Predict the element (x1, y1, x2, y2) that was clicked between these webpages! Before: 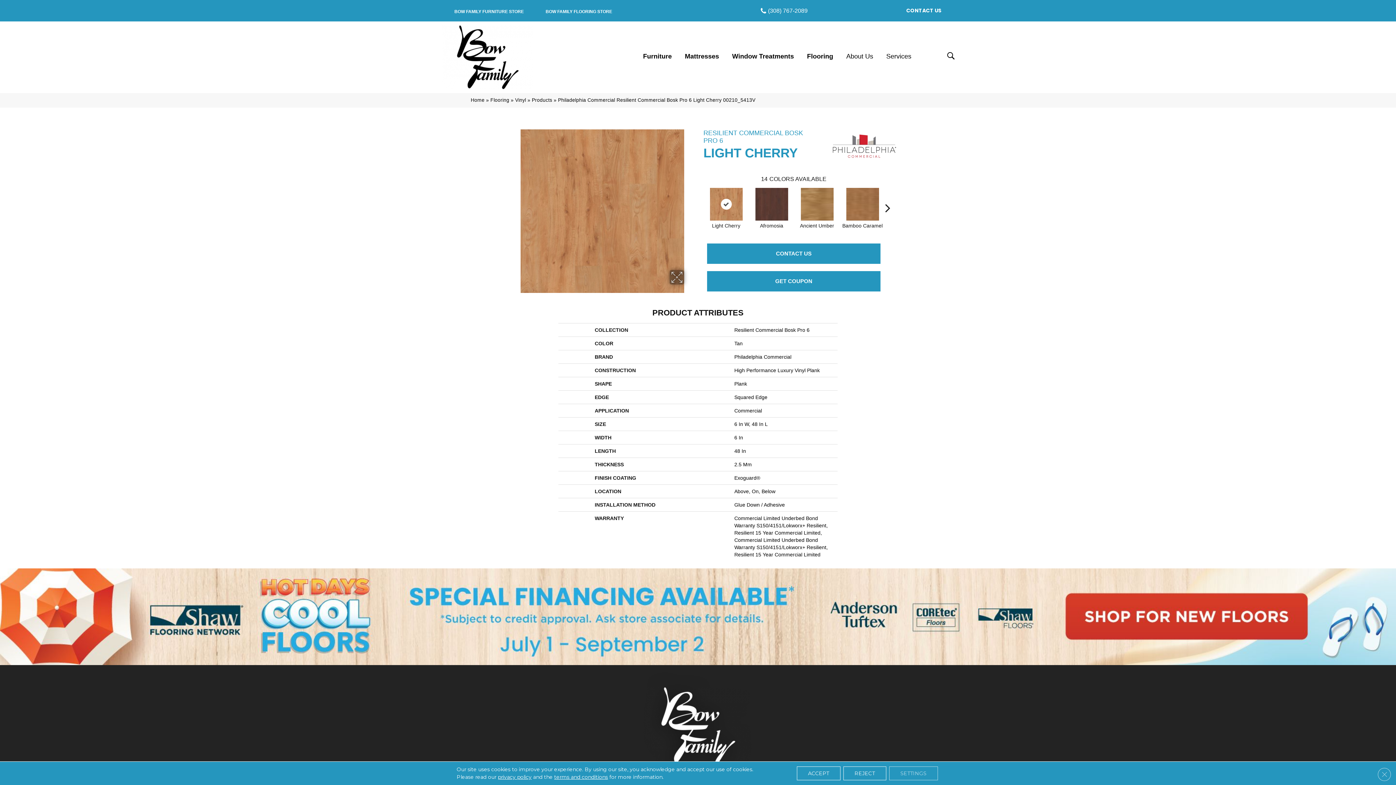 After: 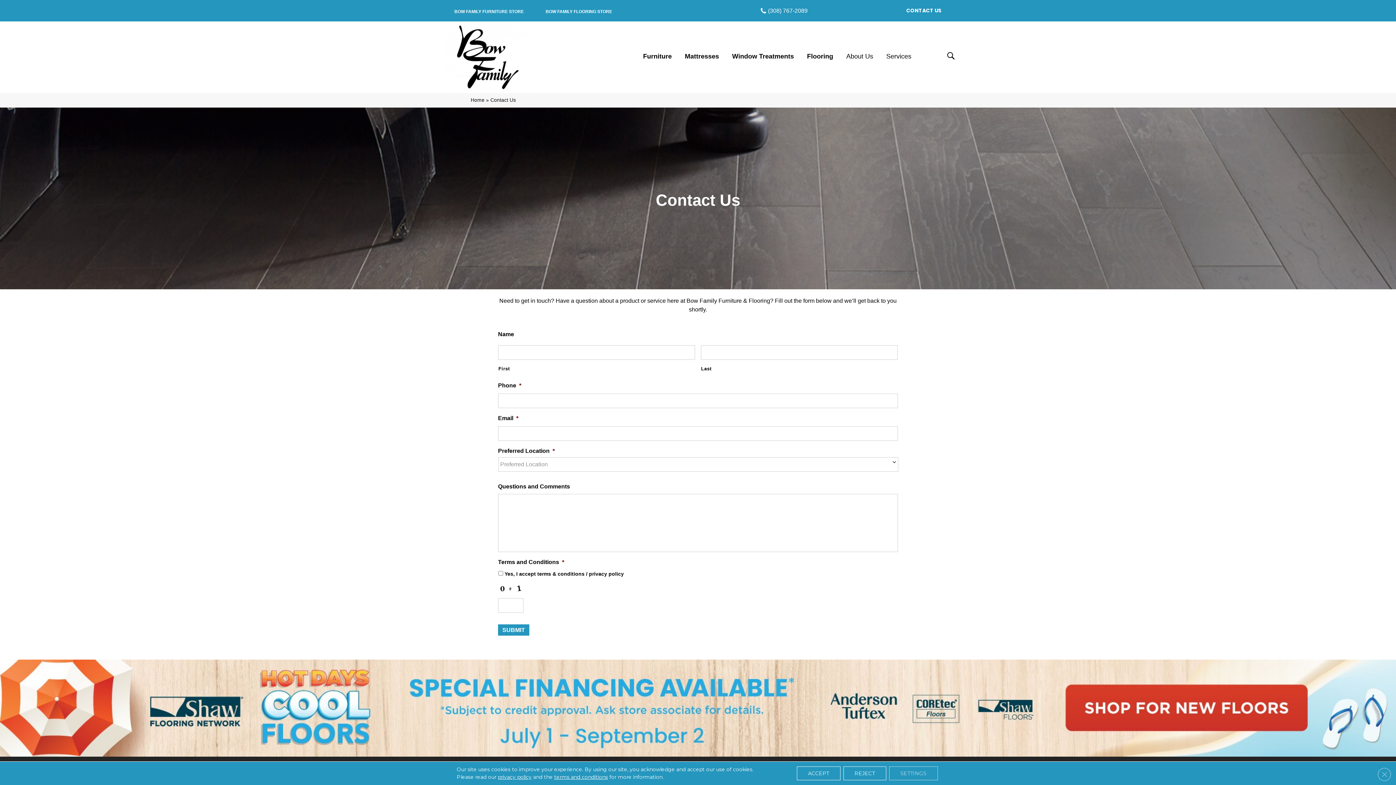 Action: bbox: (707, 243, 880, 263) label: CONTACT US